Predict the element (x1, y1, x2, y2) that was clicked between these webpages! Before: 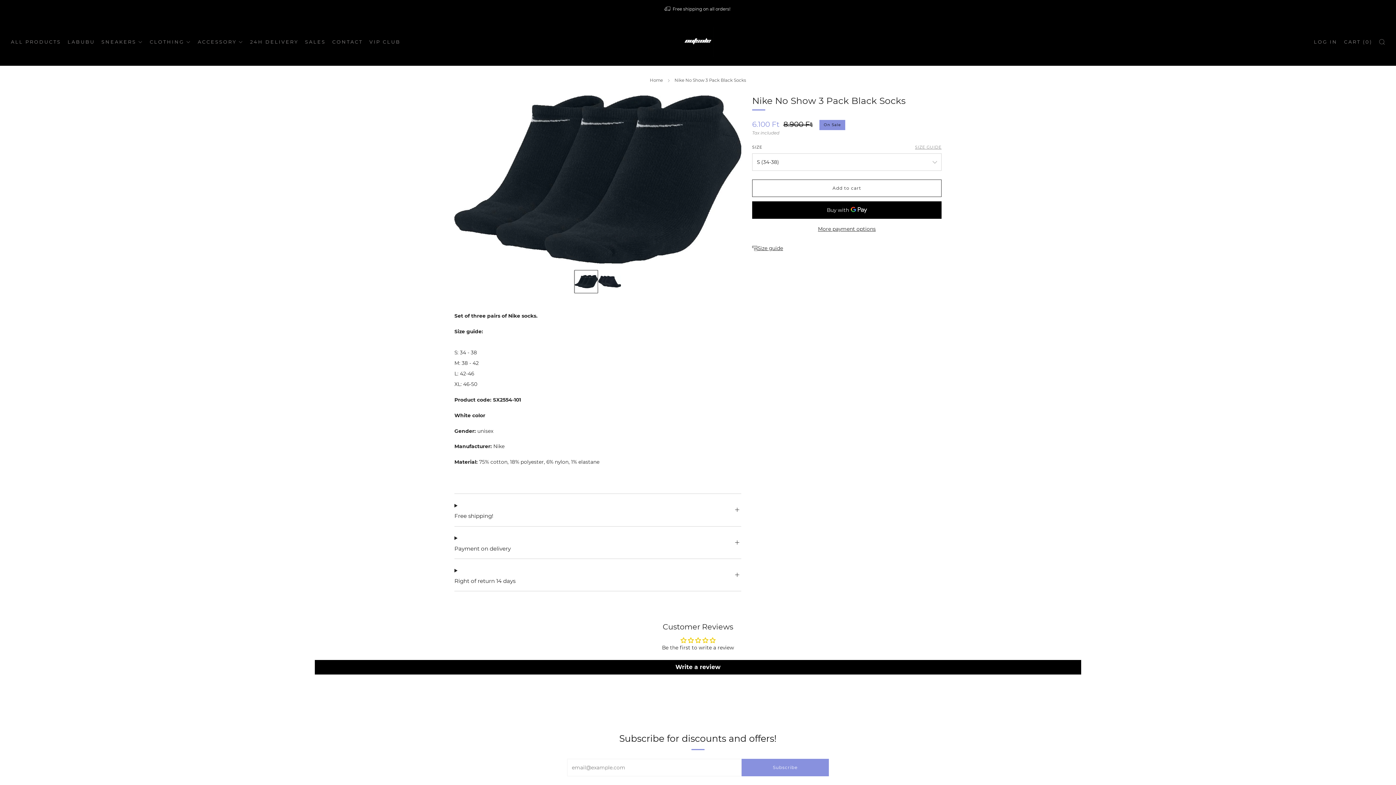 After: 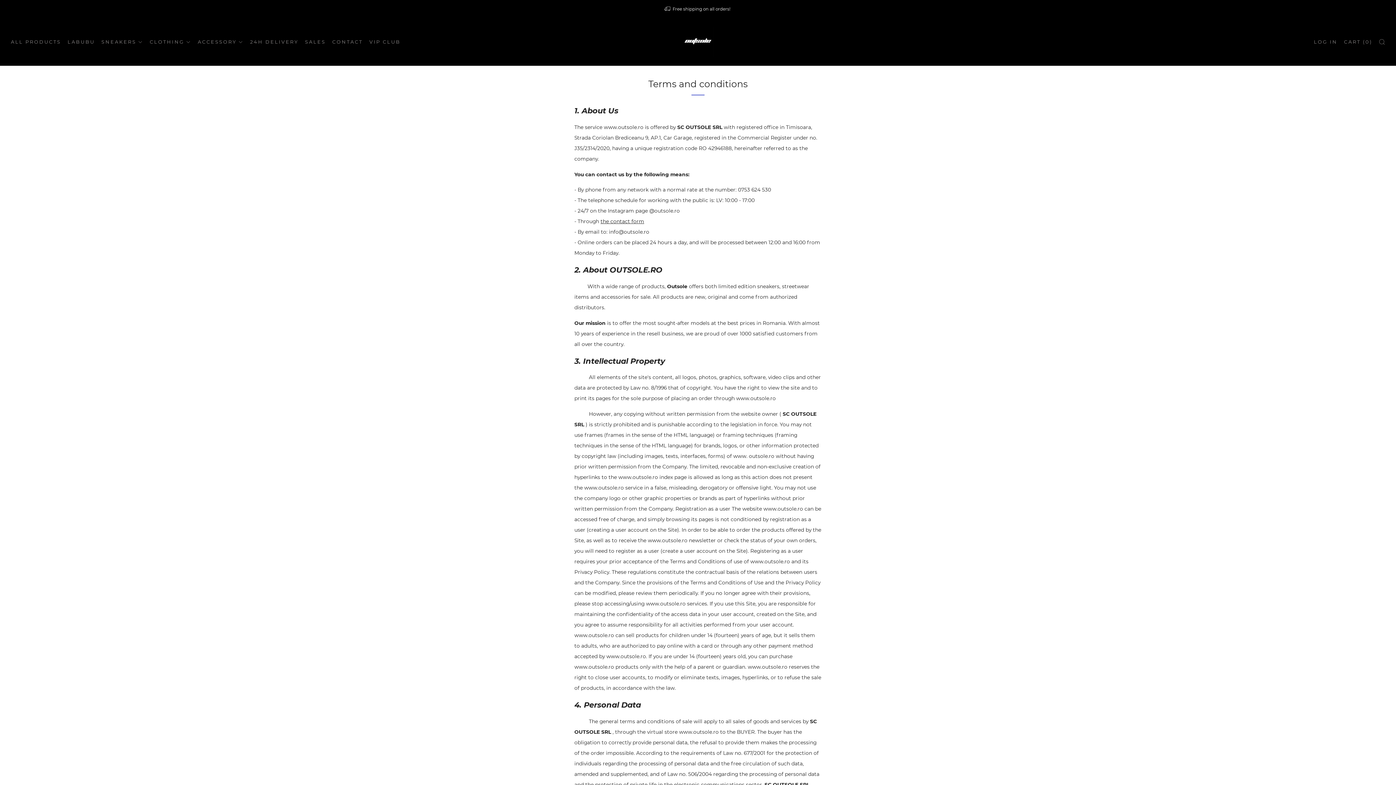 Action: label: Terms and conditions bbox: (309, 756, 364, 762)